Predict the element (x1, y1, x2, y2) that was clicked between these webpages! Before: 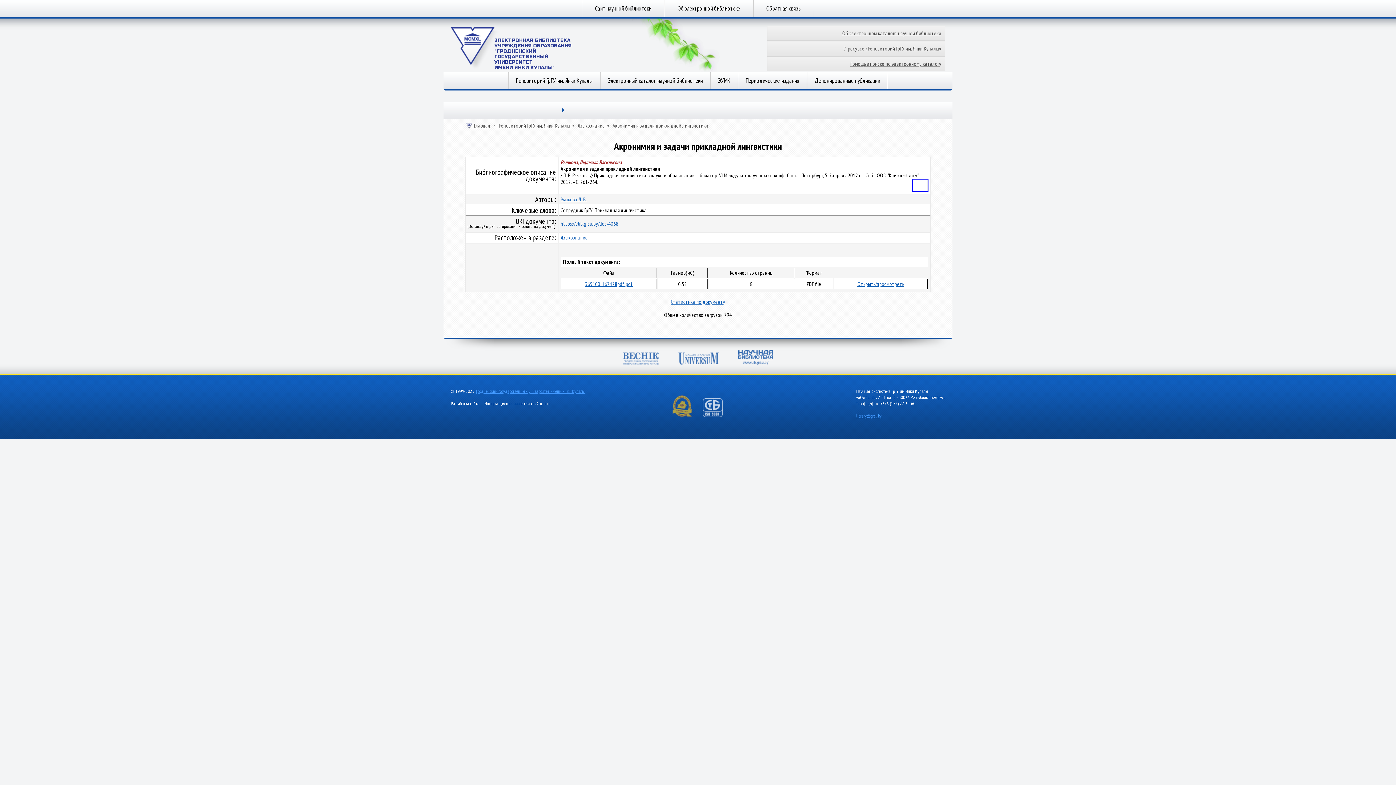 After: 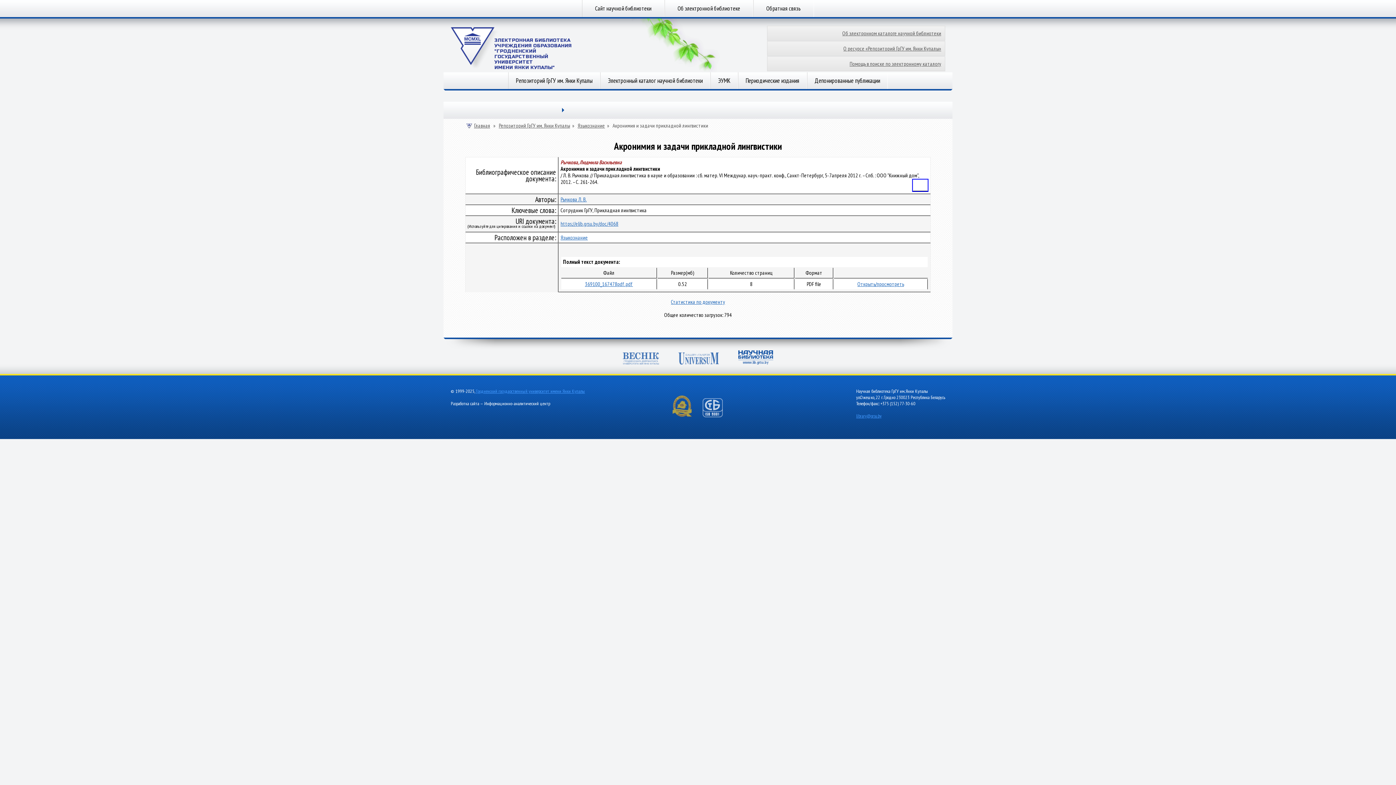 Action: bbox: (738, 350, 773, 366)